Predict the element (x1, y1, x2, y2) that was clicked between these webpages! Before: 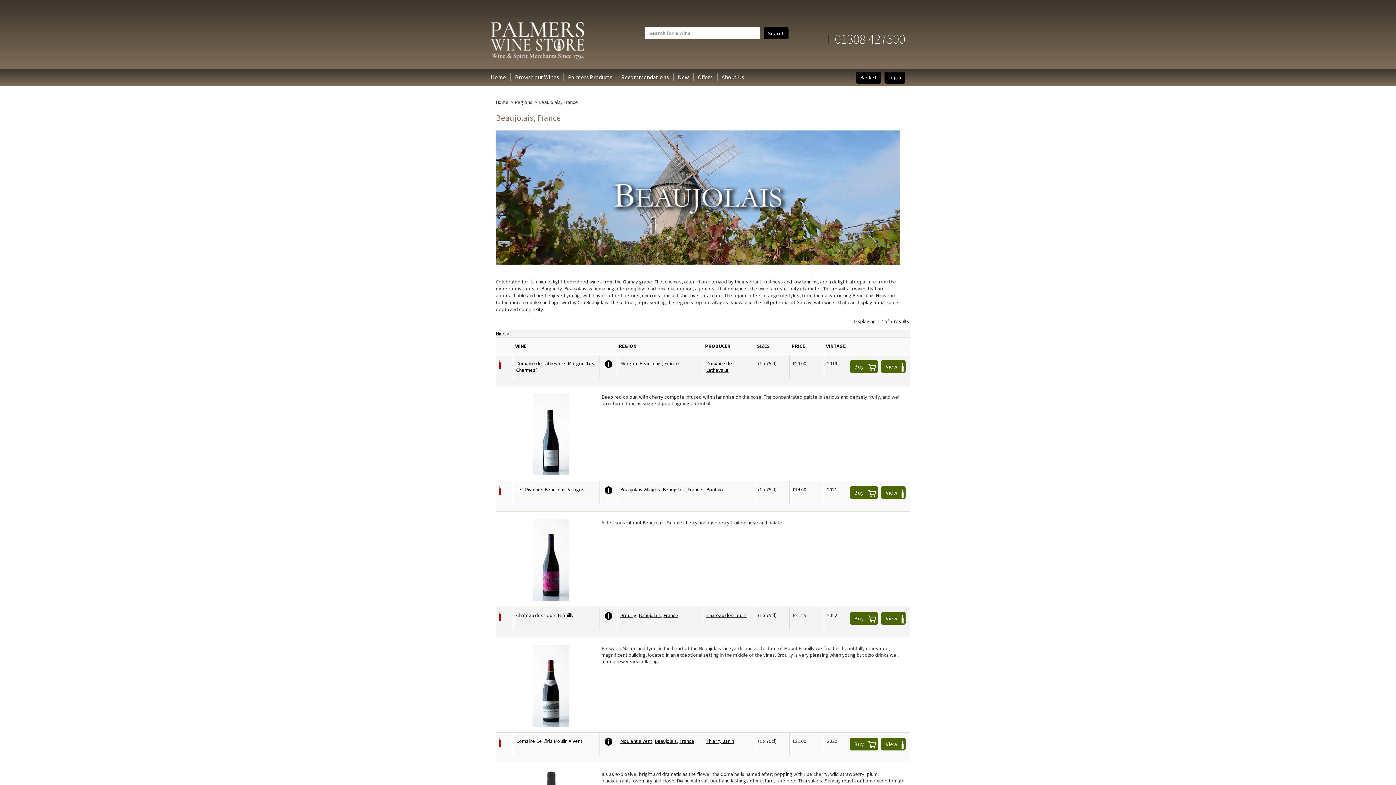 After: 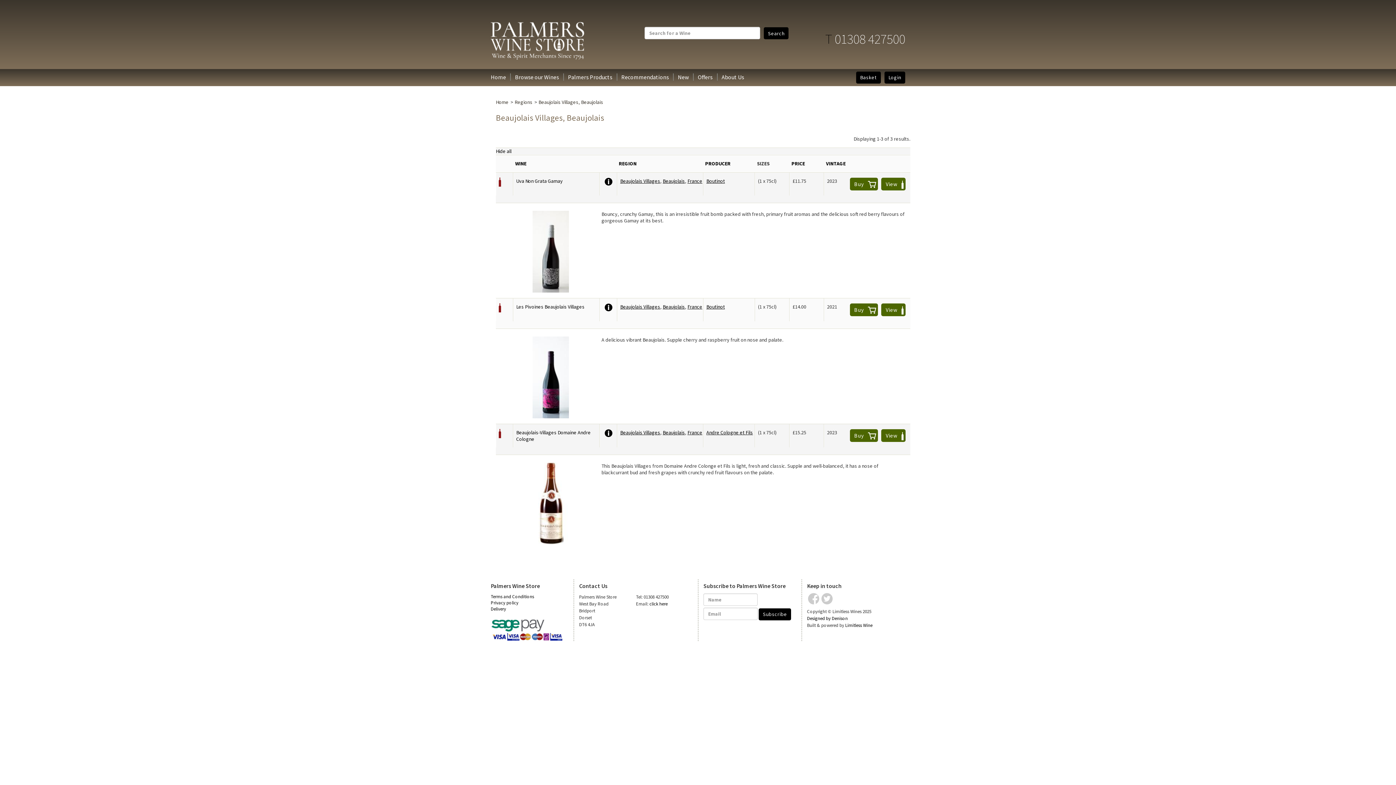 Action: bbox: (620, 486, 660, 493) label: Beaujolais Villages